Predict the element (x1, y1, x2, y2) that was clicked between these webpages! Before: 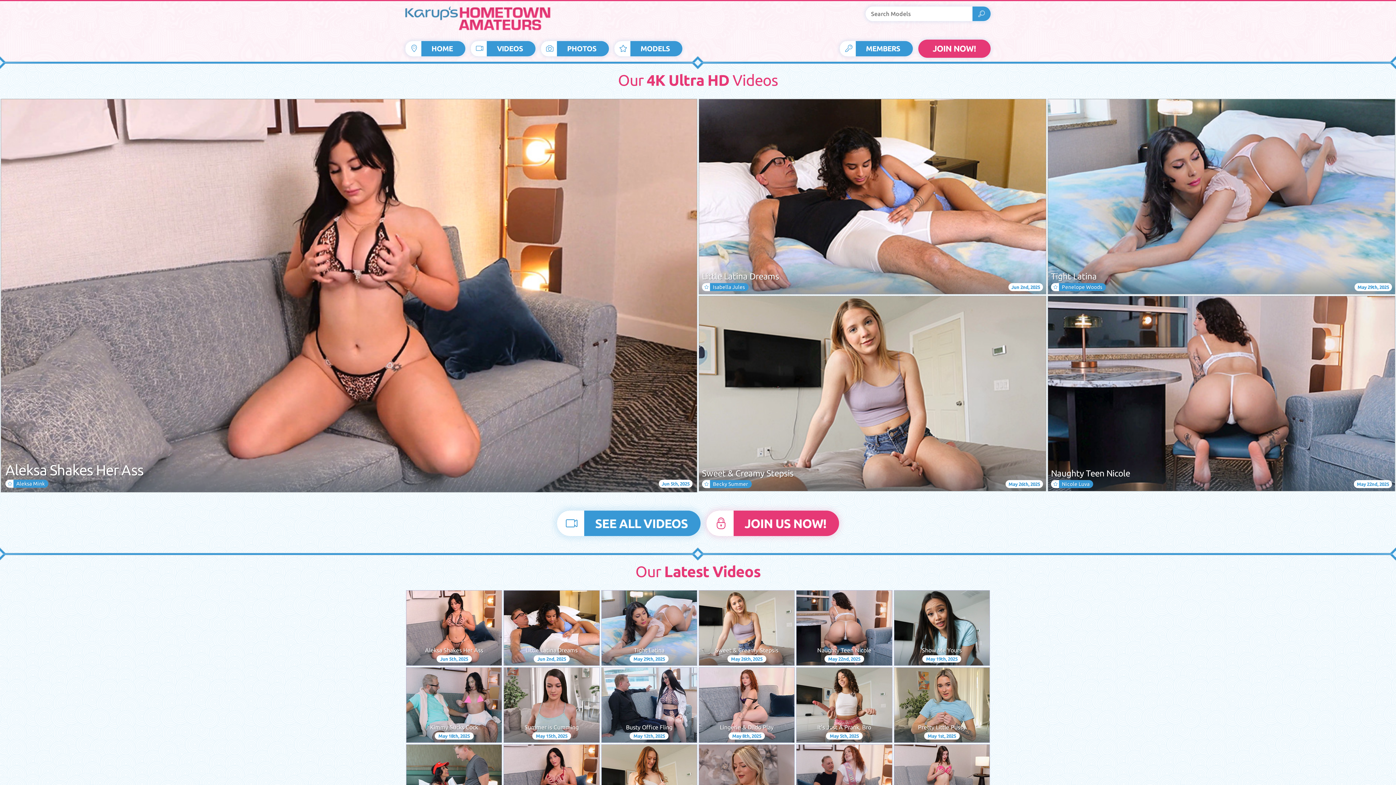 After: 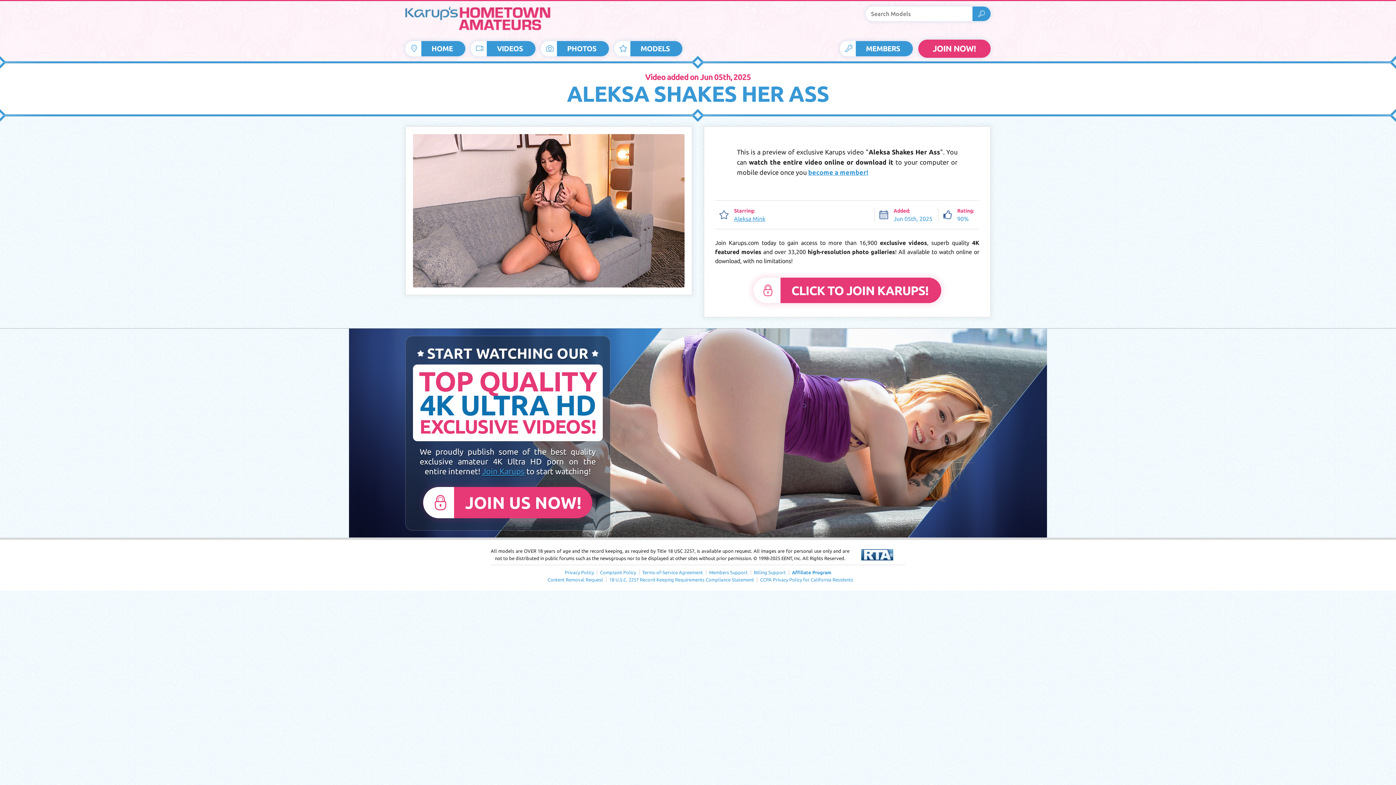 Action: label: Aleksa Shakes Her Ass
Aleksa Mink
Jun 5th, 2025 bbox: (1, 99, 697, 492)